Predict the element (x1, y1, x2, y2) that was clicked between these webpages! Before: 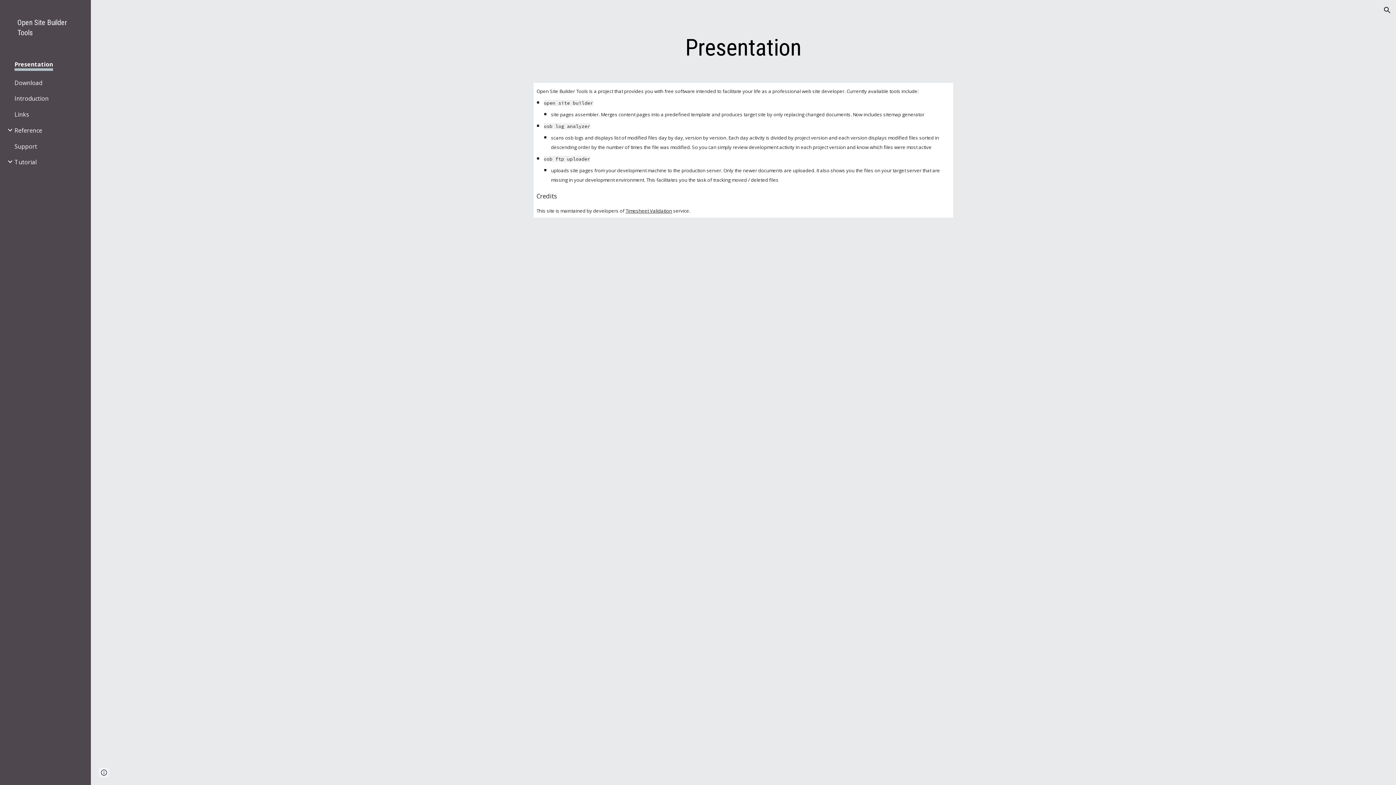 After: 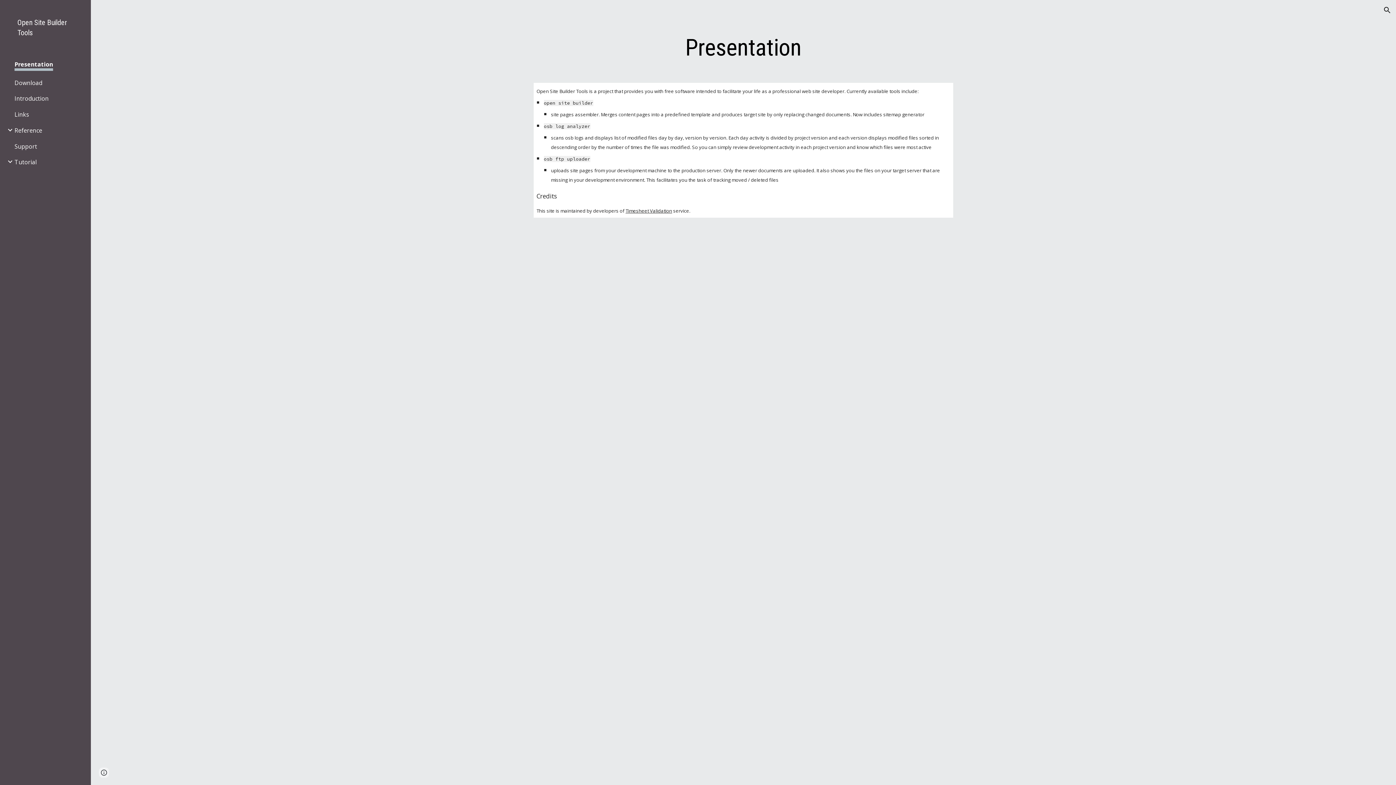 Action: bbox: (17, 17, 79, 37) label: Open Site Builder Tools